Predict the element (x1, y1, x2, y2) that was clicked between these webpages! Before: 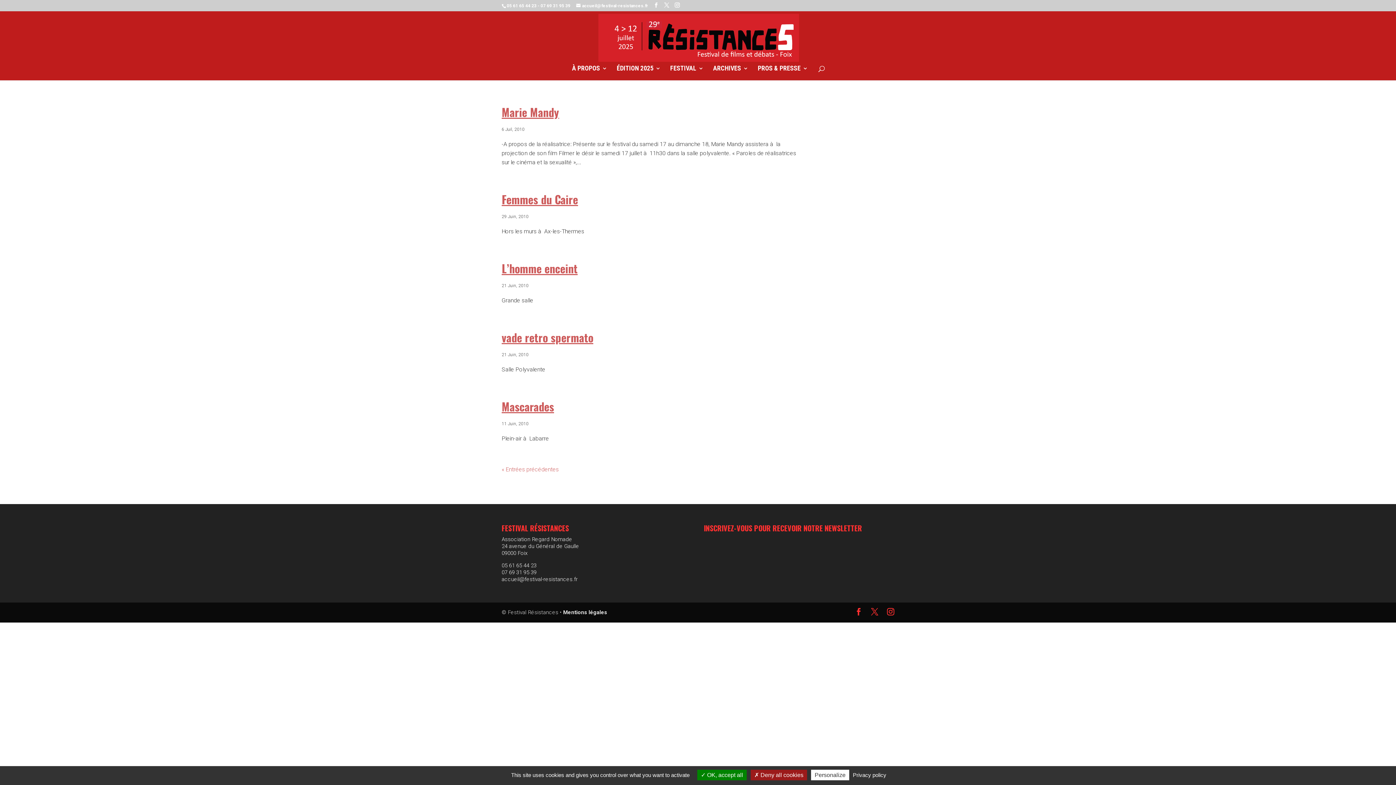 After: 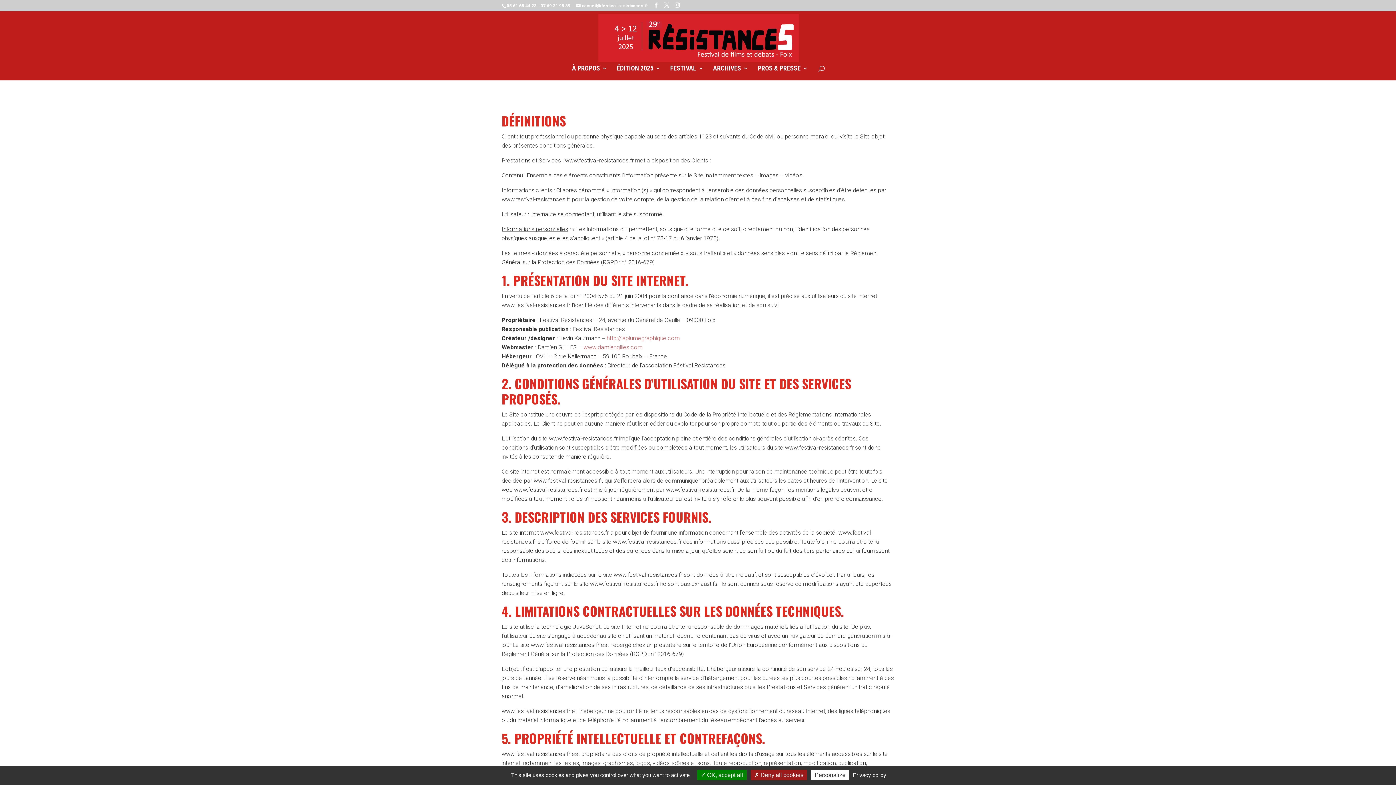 Action: bbox: (850, 772, 888, 778) label: Privacy policy